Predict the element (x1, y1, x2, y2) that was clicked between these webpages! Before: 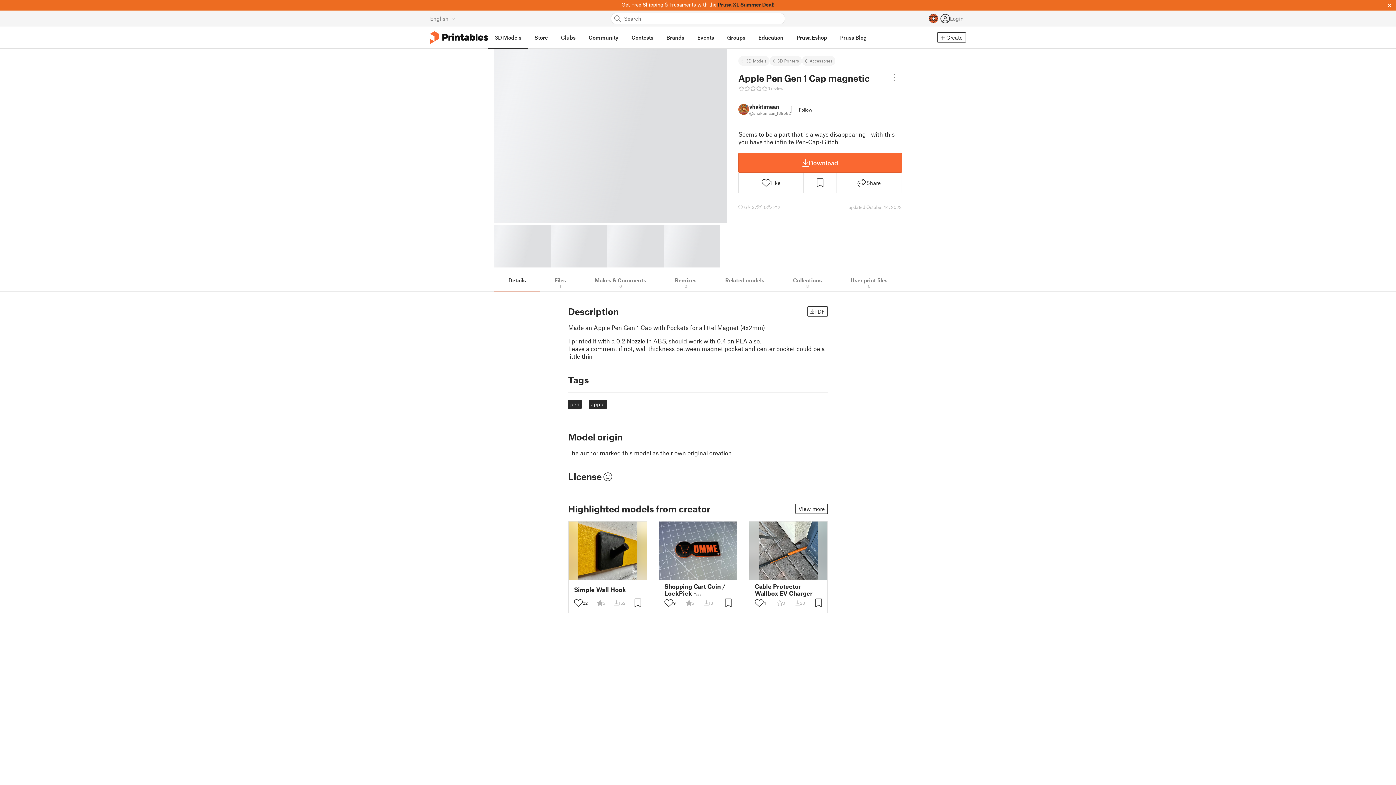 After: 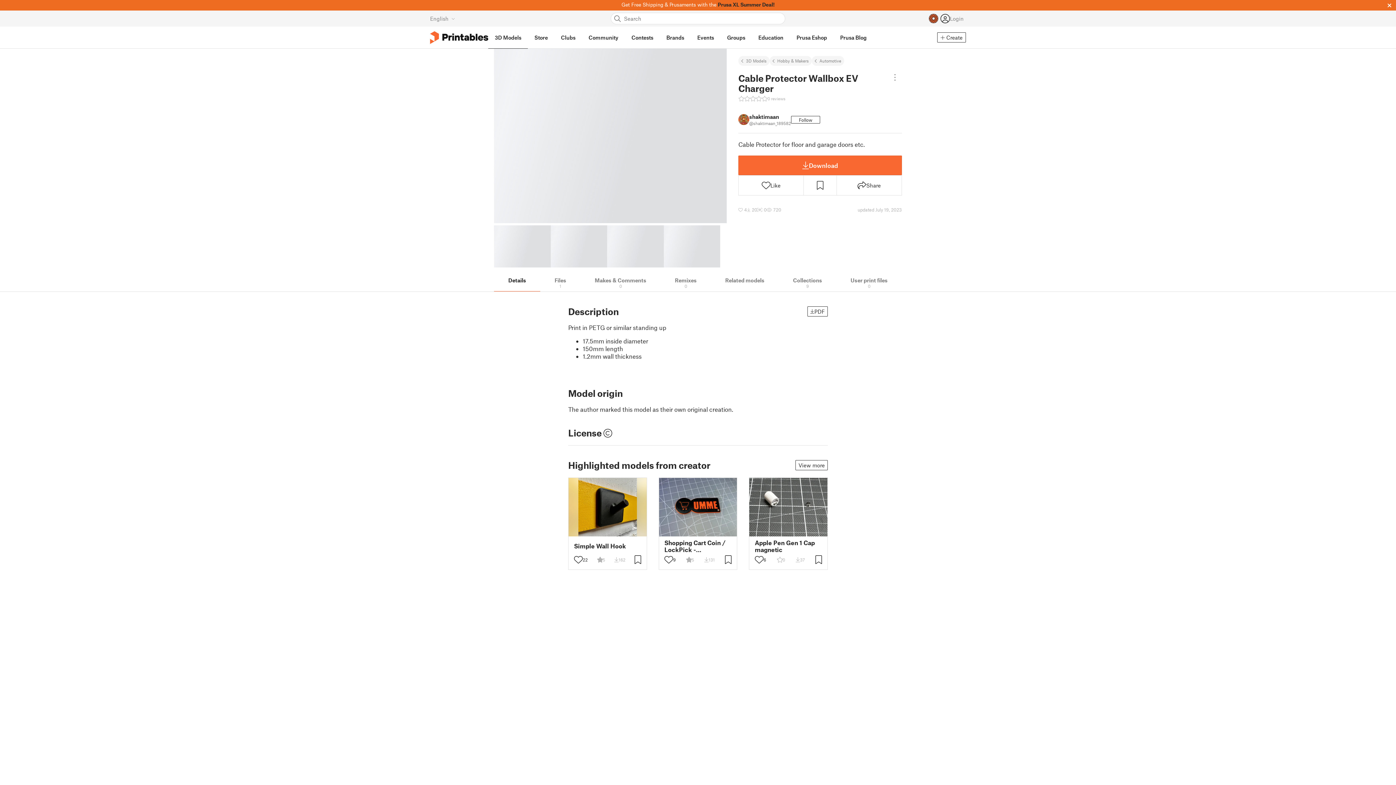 Action: bbox: (749, 521, 827, 580)